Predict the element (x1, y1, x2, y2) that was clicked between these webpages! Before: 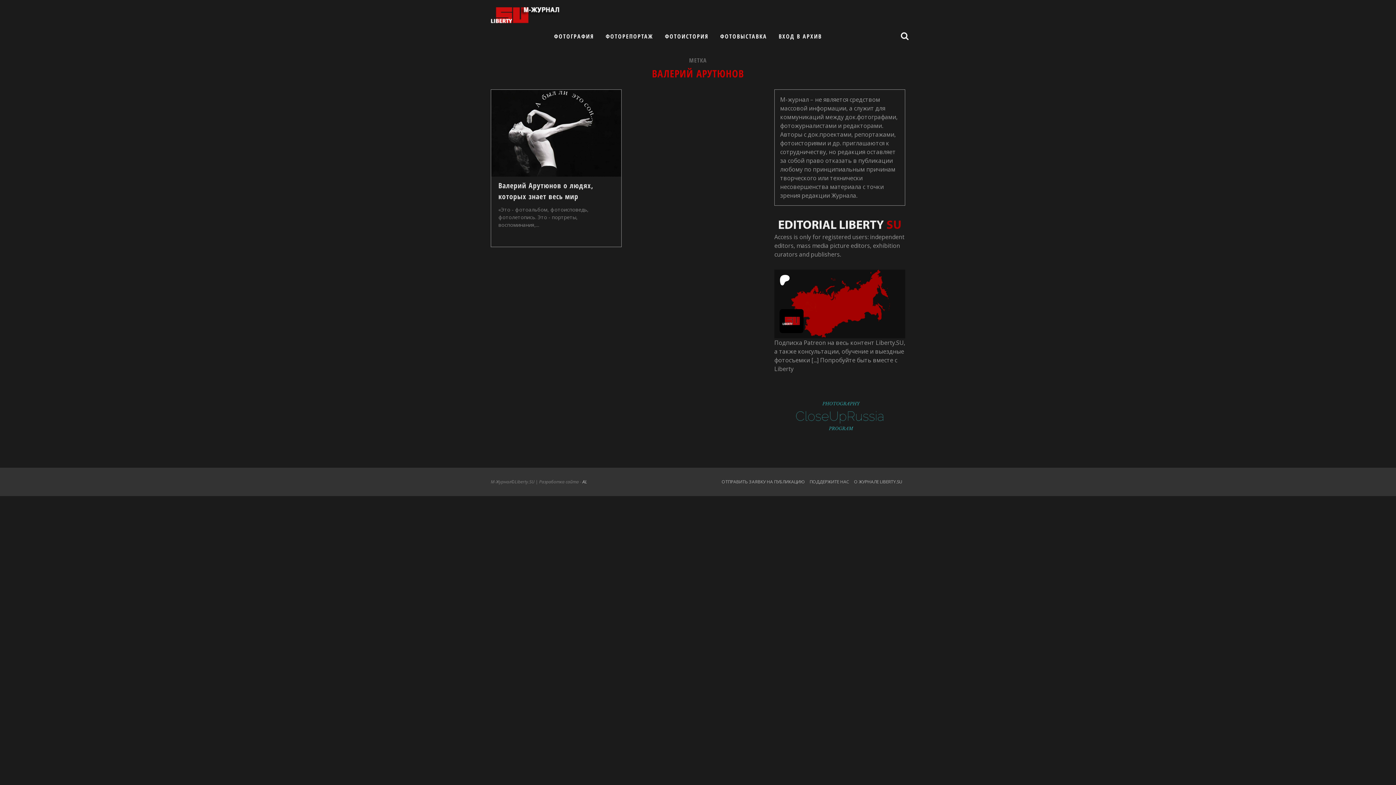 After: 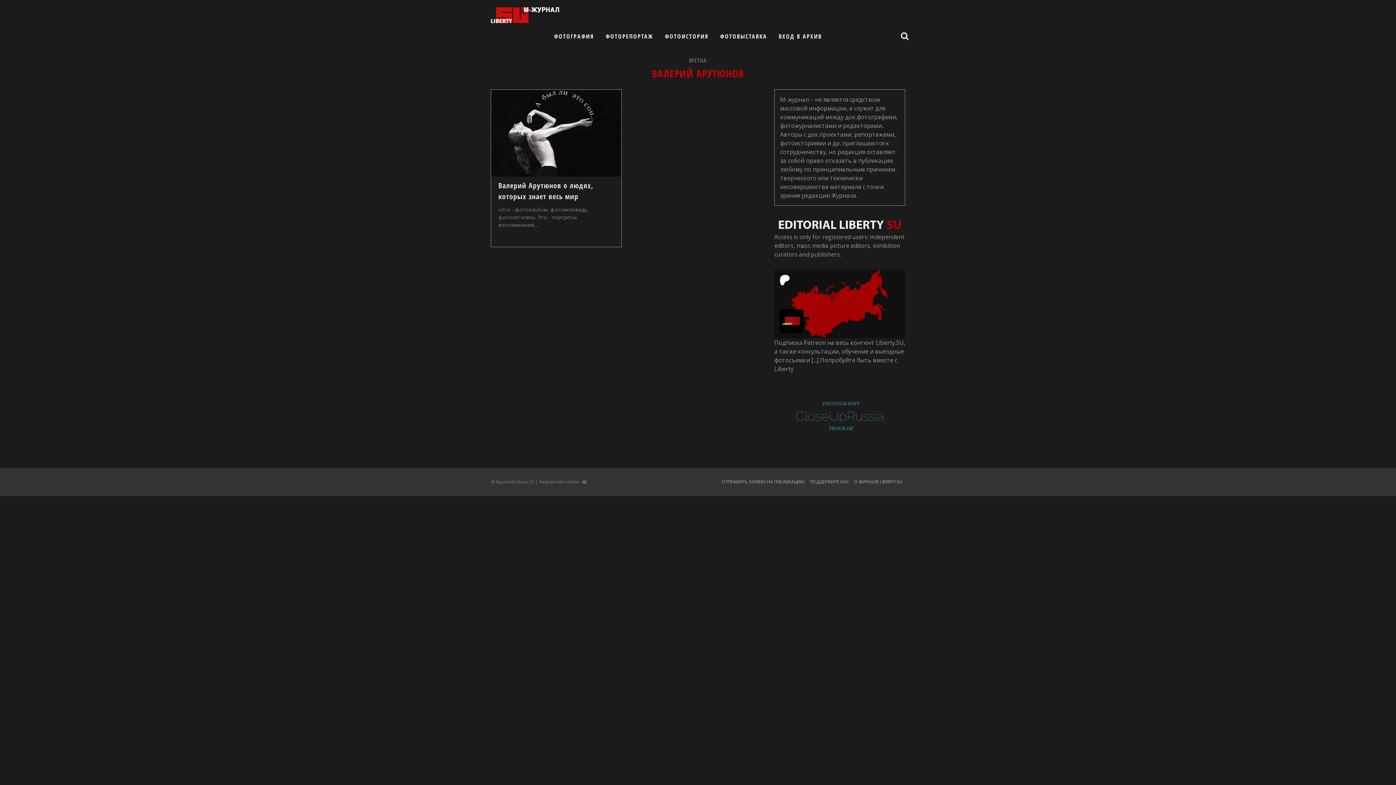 Action: bbox: (774, 384, 905, 449)